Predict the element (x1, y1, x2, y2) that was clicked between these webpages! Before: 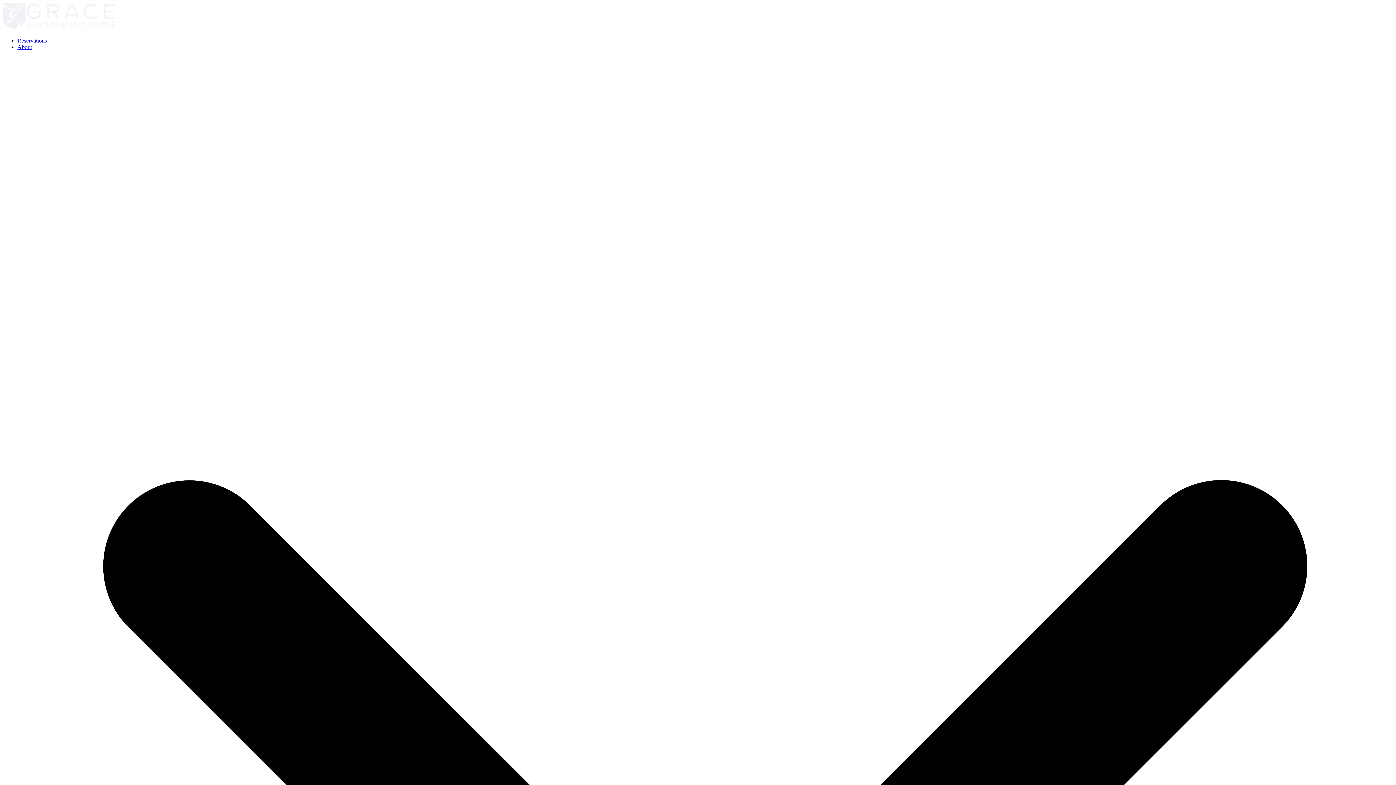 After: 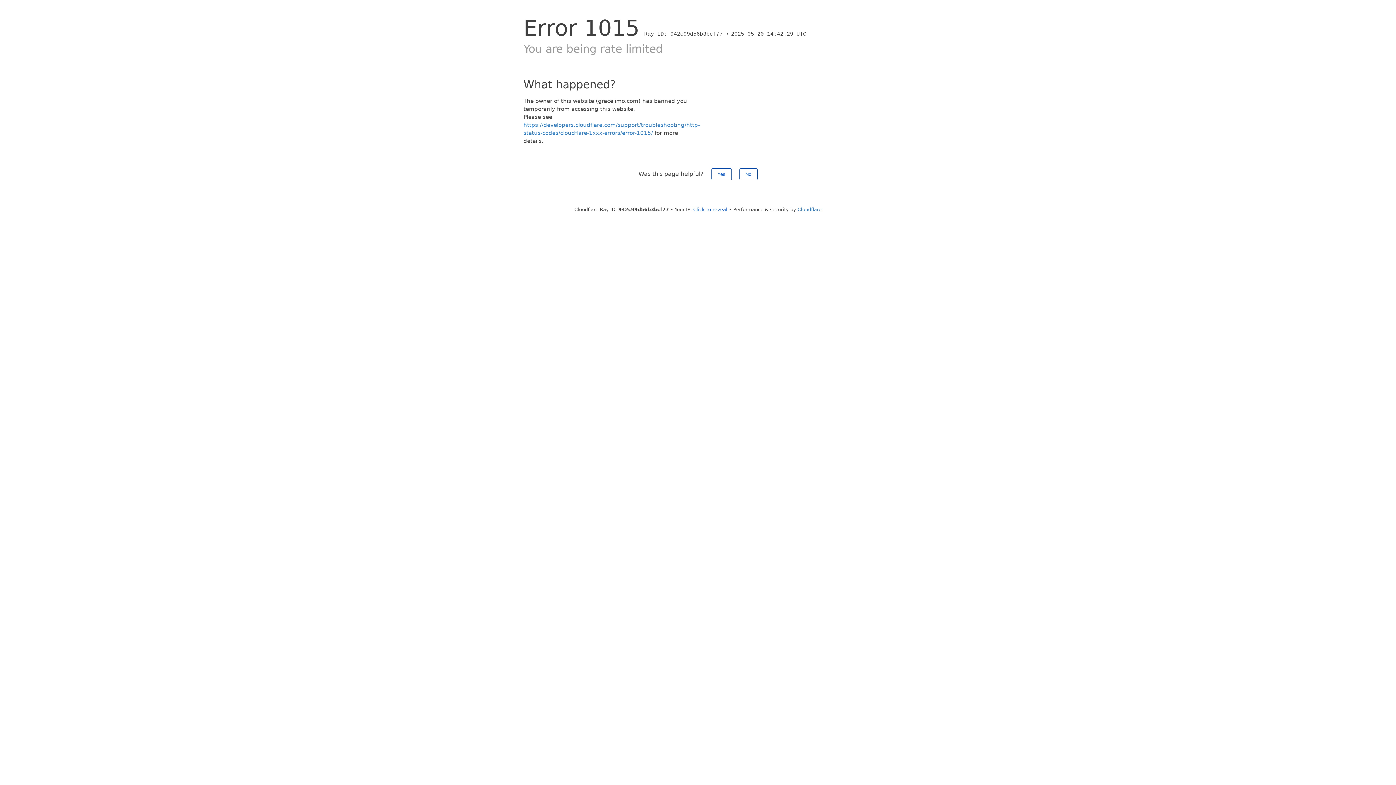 Action: label: About  bbox: (17, 44, 1393, 1427)